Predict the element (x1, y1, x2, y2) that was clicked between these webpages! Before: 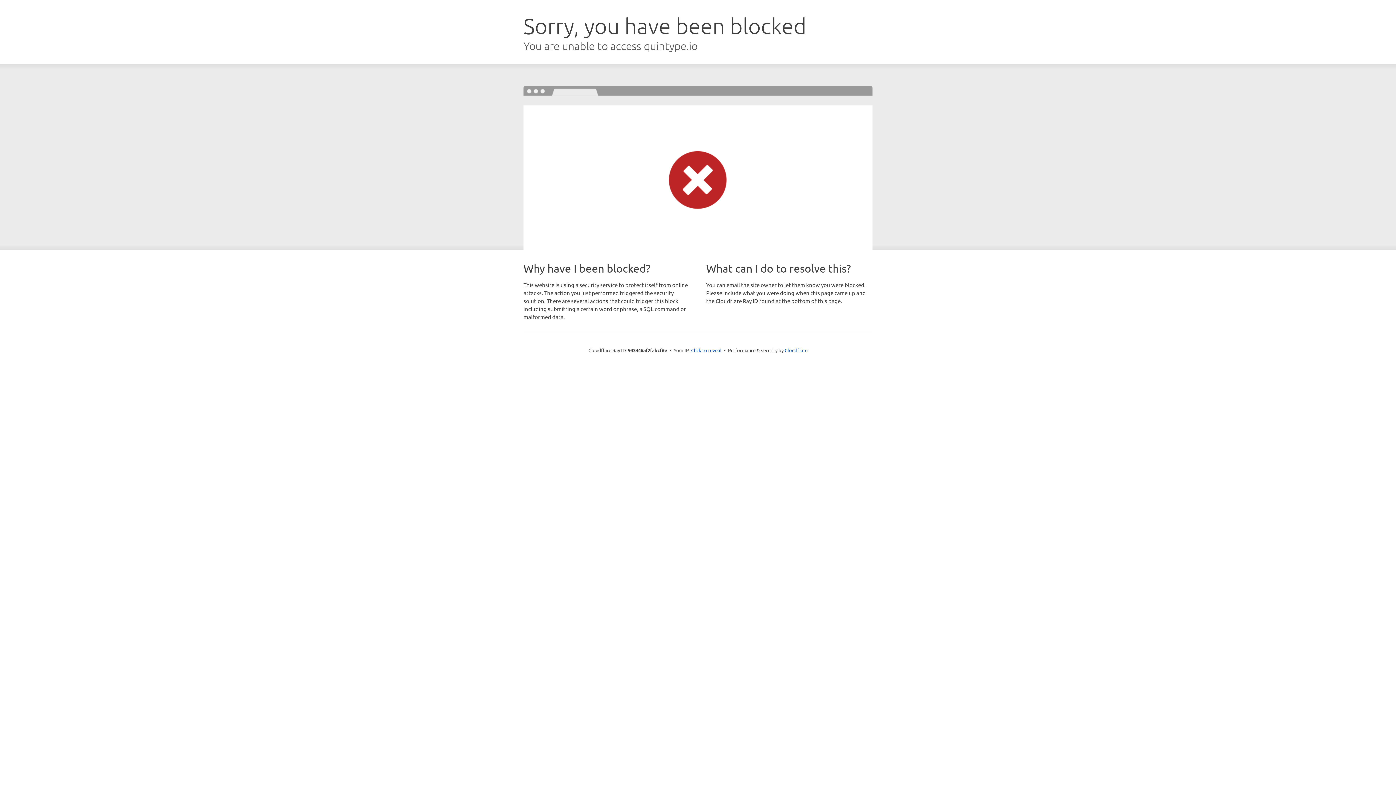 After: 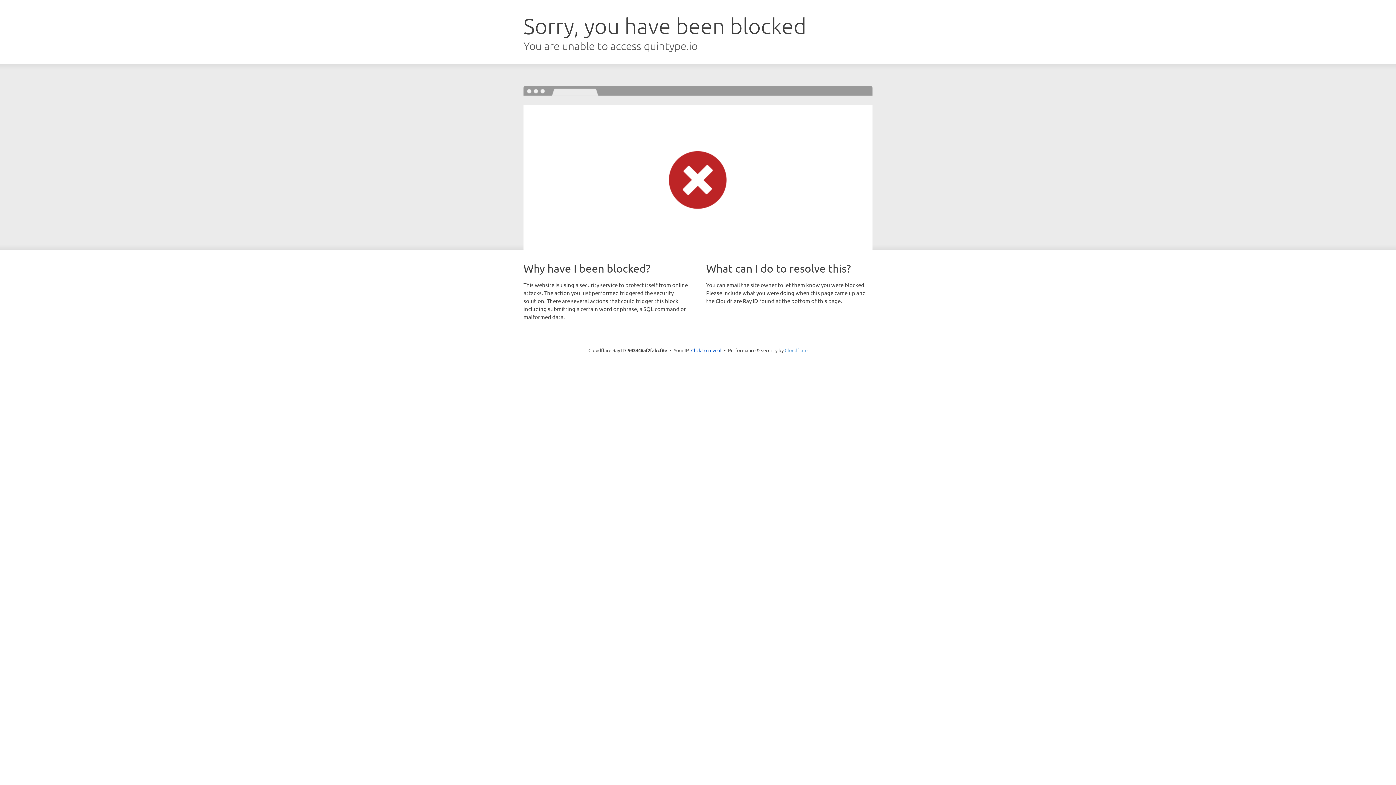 Action: label: Cloudflare bbox: (784, 347, 807, 353)